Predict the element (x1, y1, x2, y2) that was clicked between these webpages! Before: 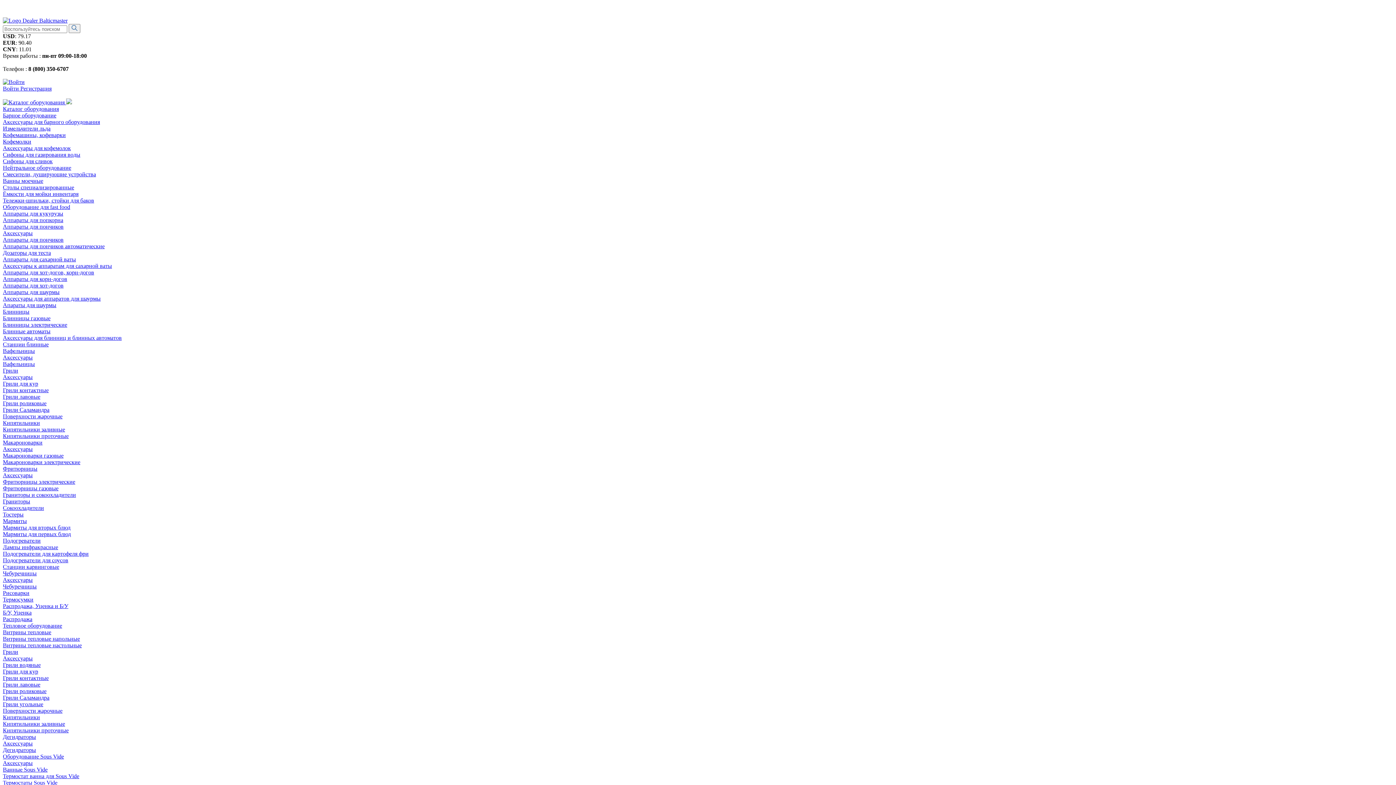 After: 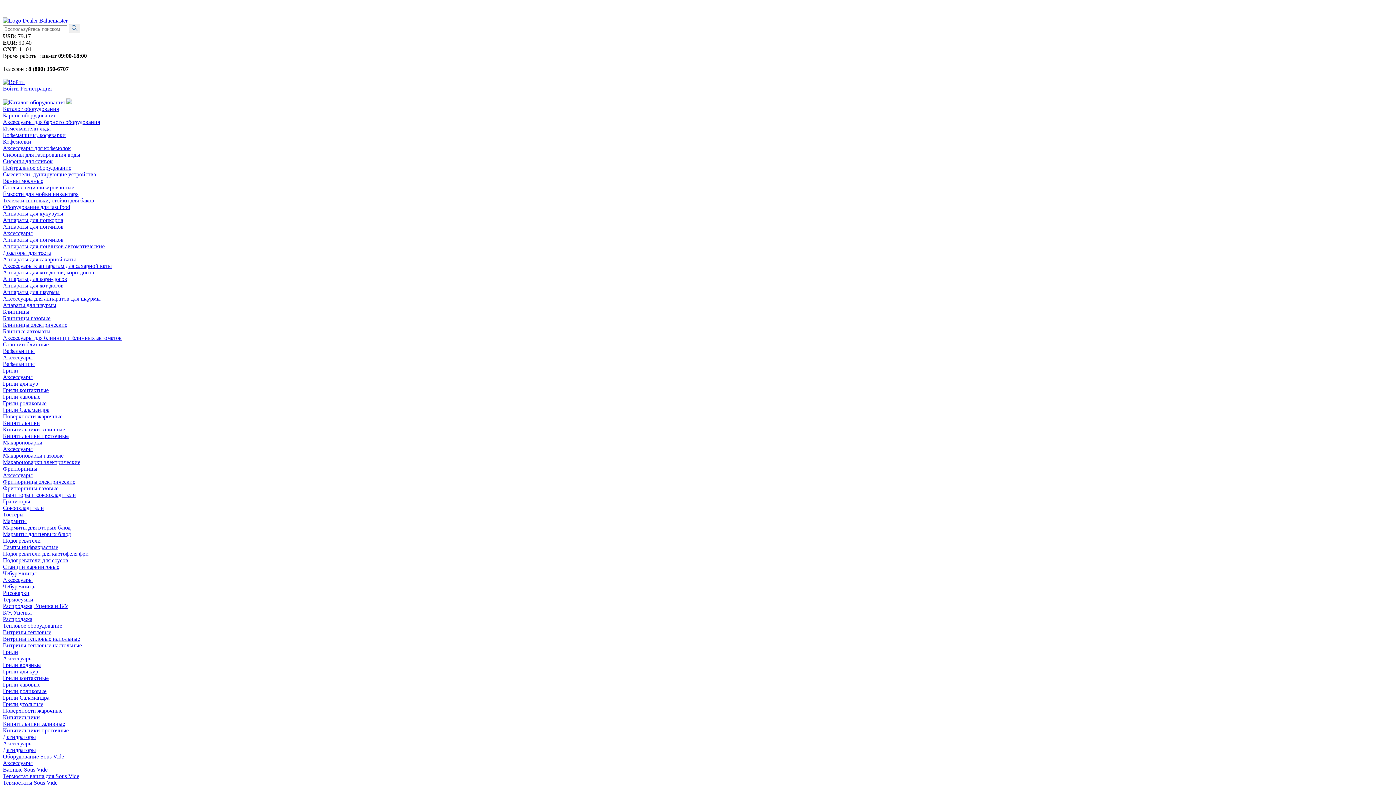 Action: bbox: (2, 727, 68, 733) label: Кипятильники проточные